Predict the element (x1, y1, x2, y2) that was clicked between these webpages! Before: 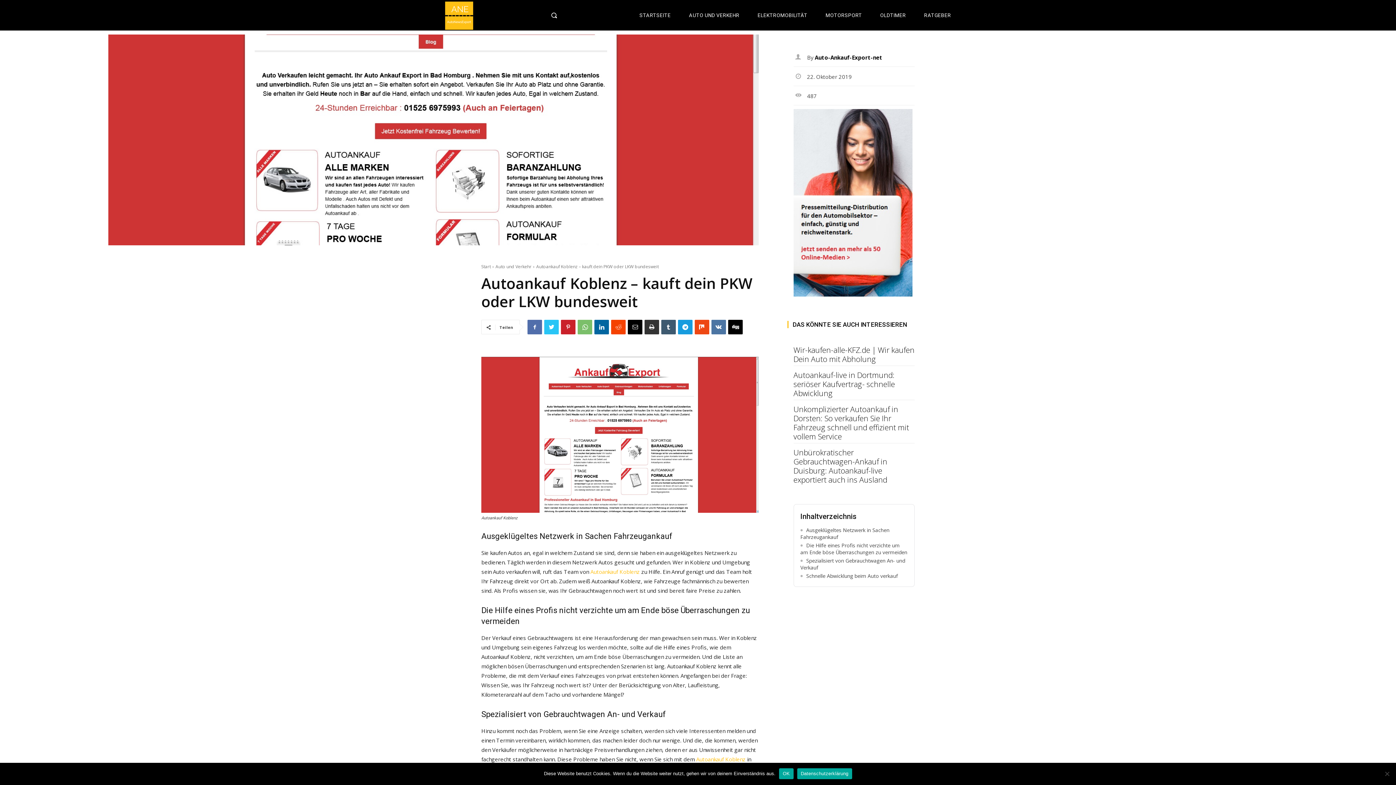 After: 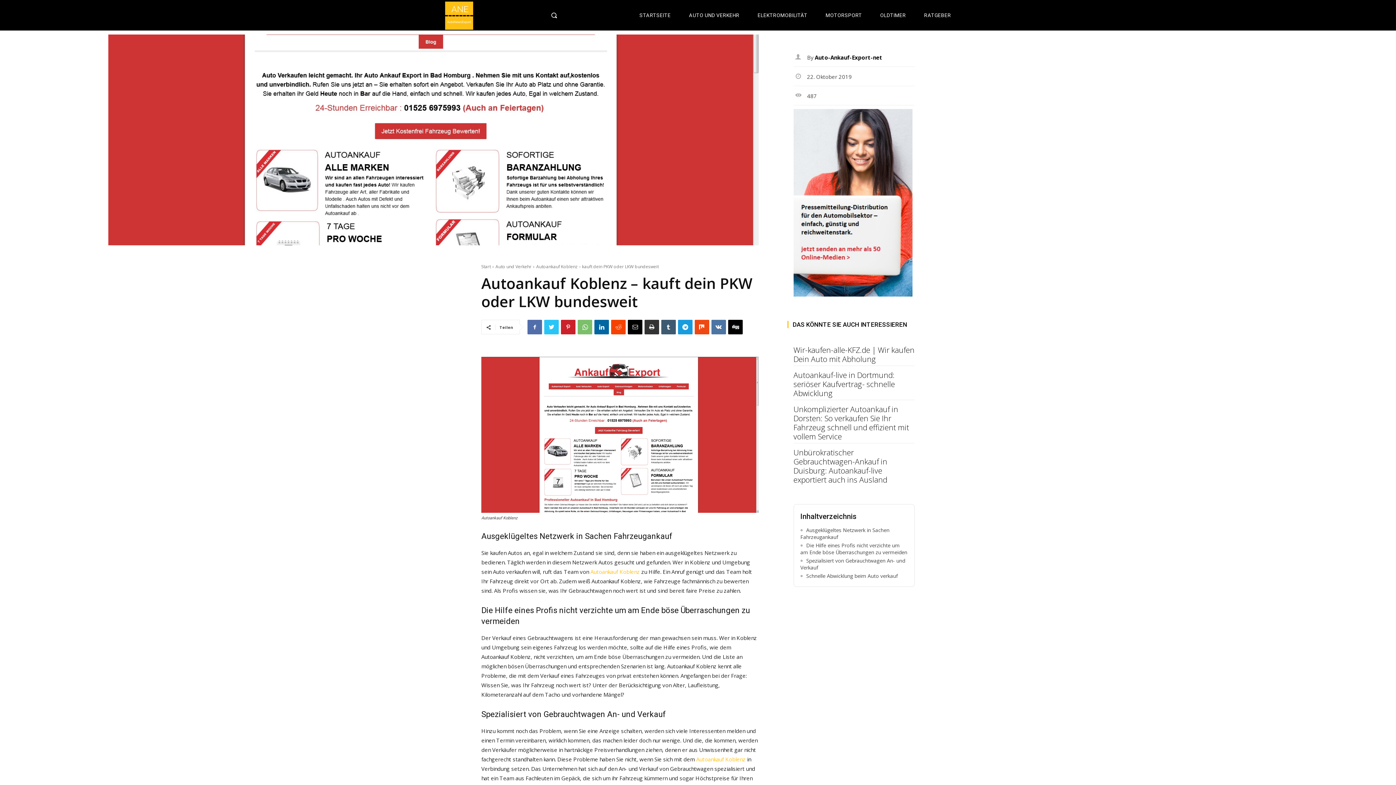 Action: label: OK bbox: (779, 768, 793, 779)